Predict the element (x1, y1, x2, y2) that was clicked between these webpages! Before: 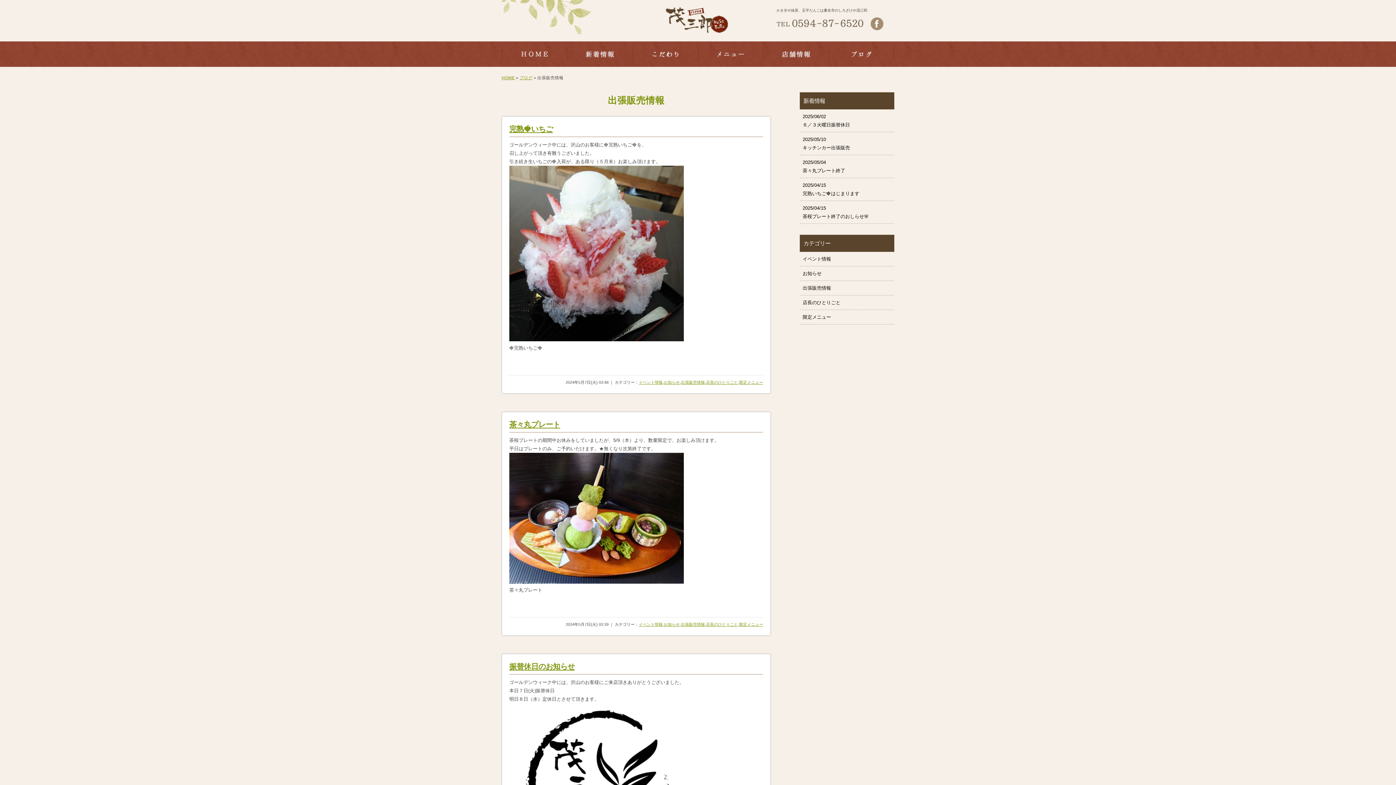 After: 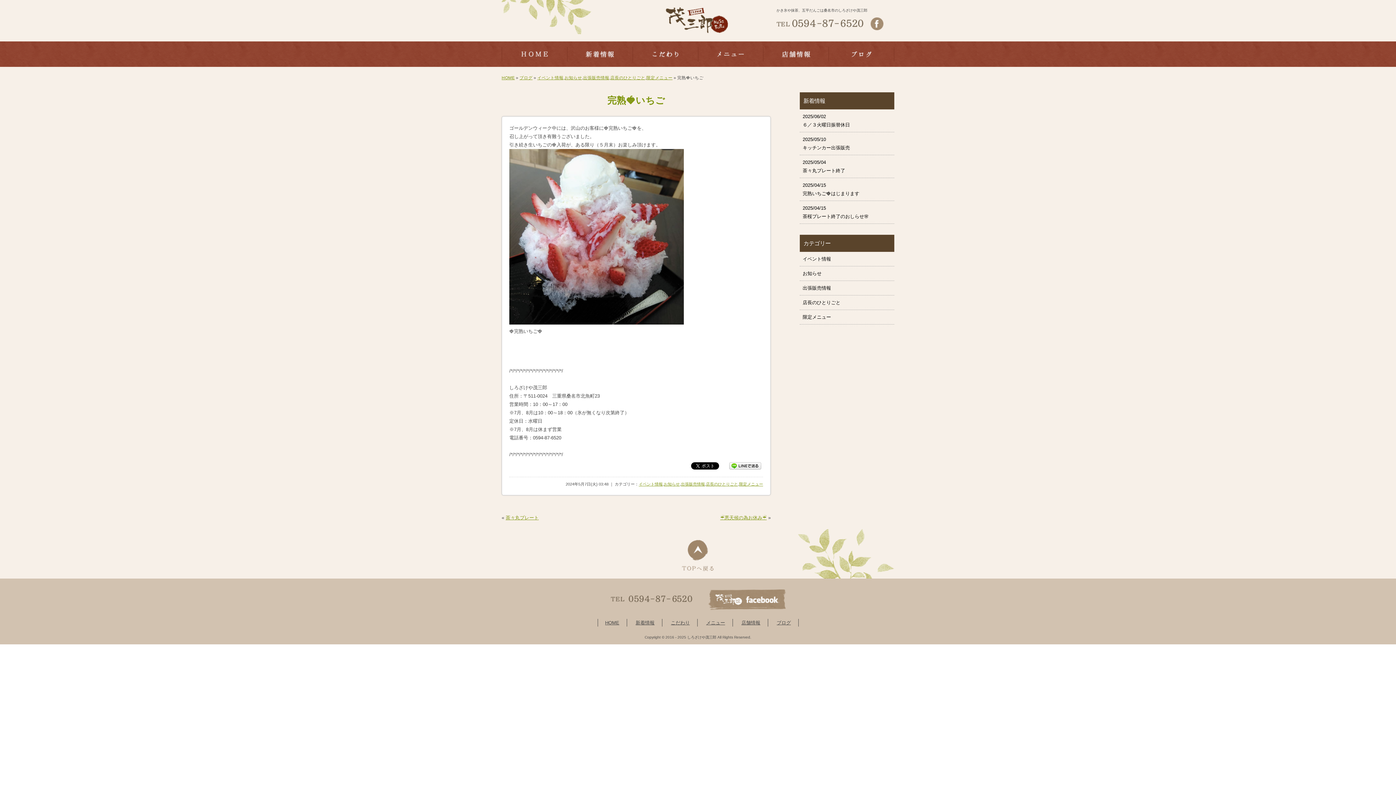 Action: label: 完熟🍓いちご bbox: (509, 125, 553, 133)